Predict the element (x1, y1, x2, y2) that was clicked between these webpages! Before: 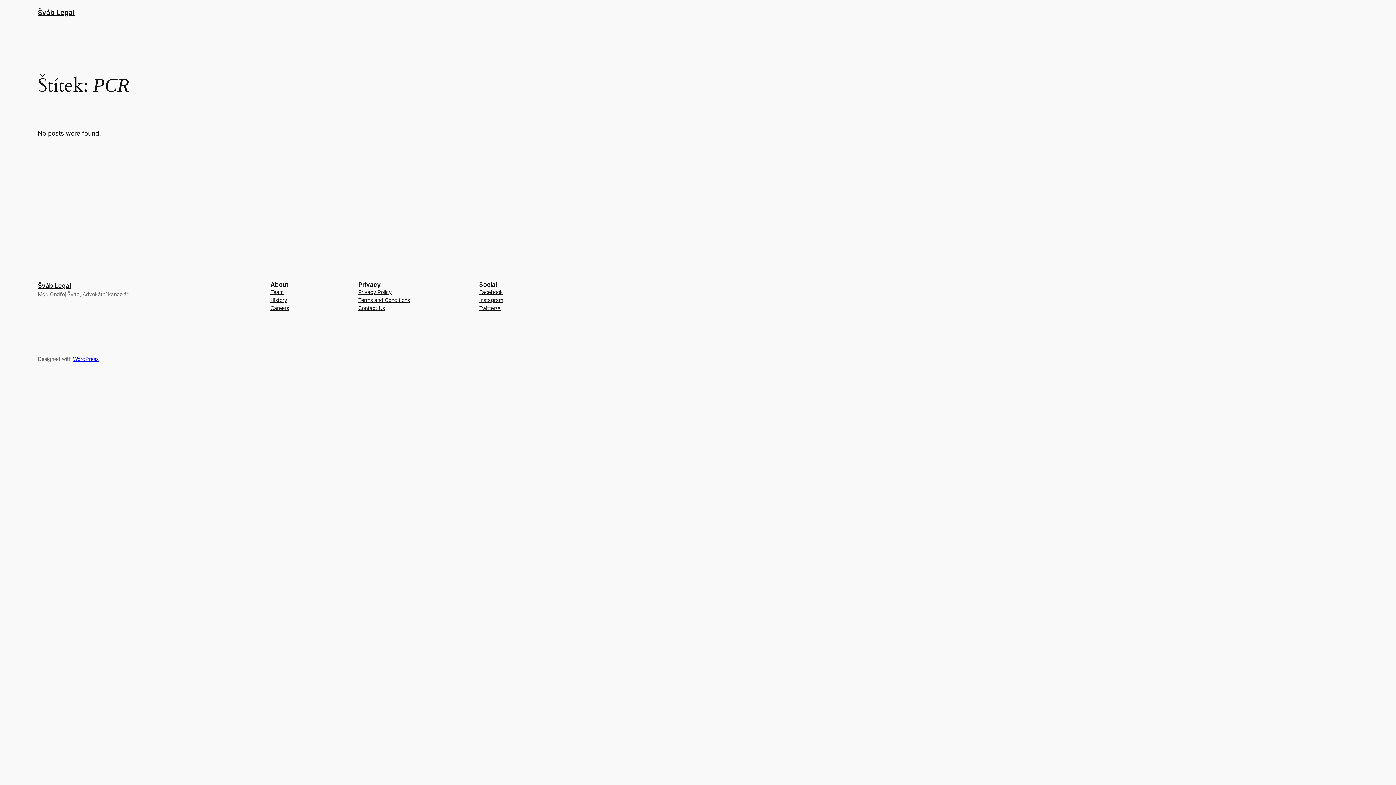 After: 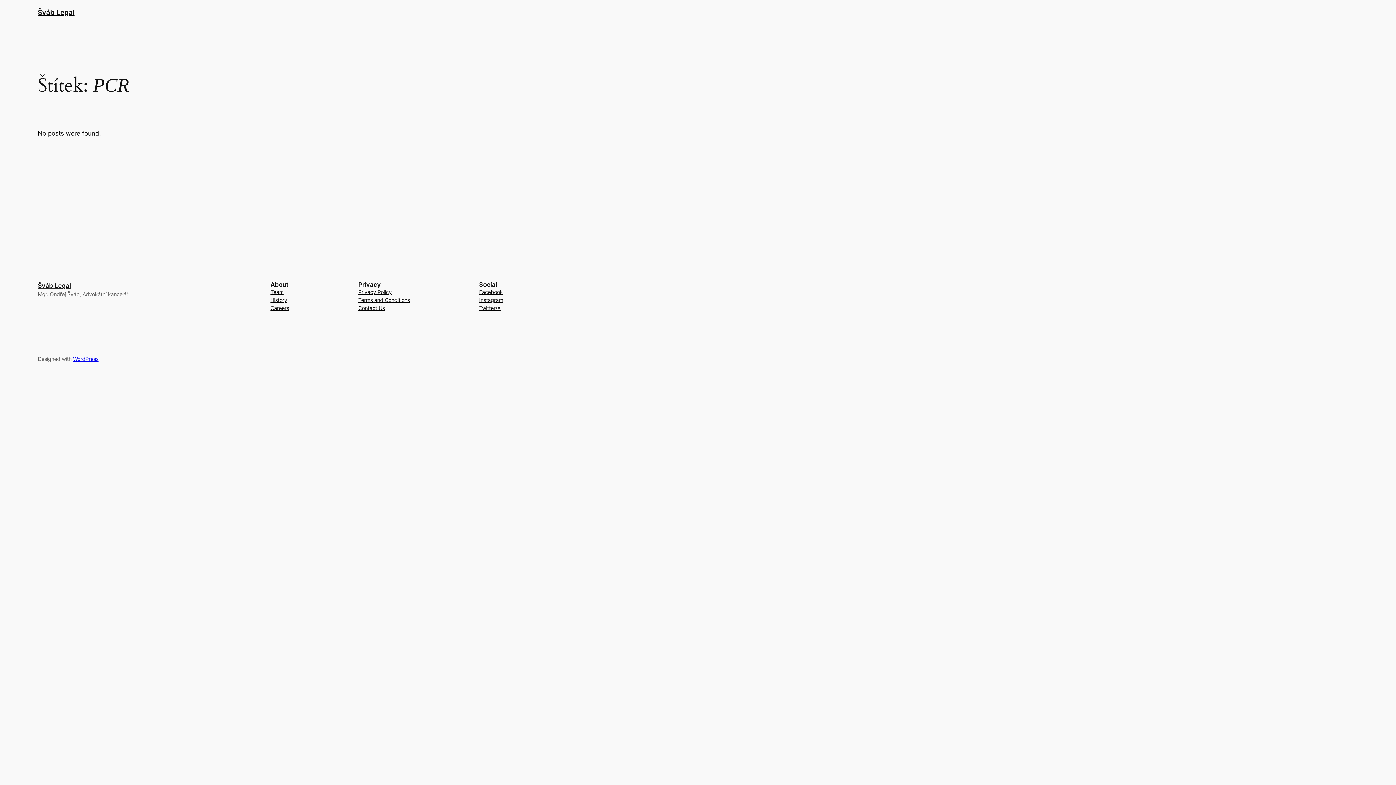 Action: label: Twitter/X bbox: (479, 304, 500, 312)